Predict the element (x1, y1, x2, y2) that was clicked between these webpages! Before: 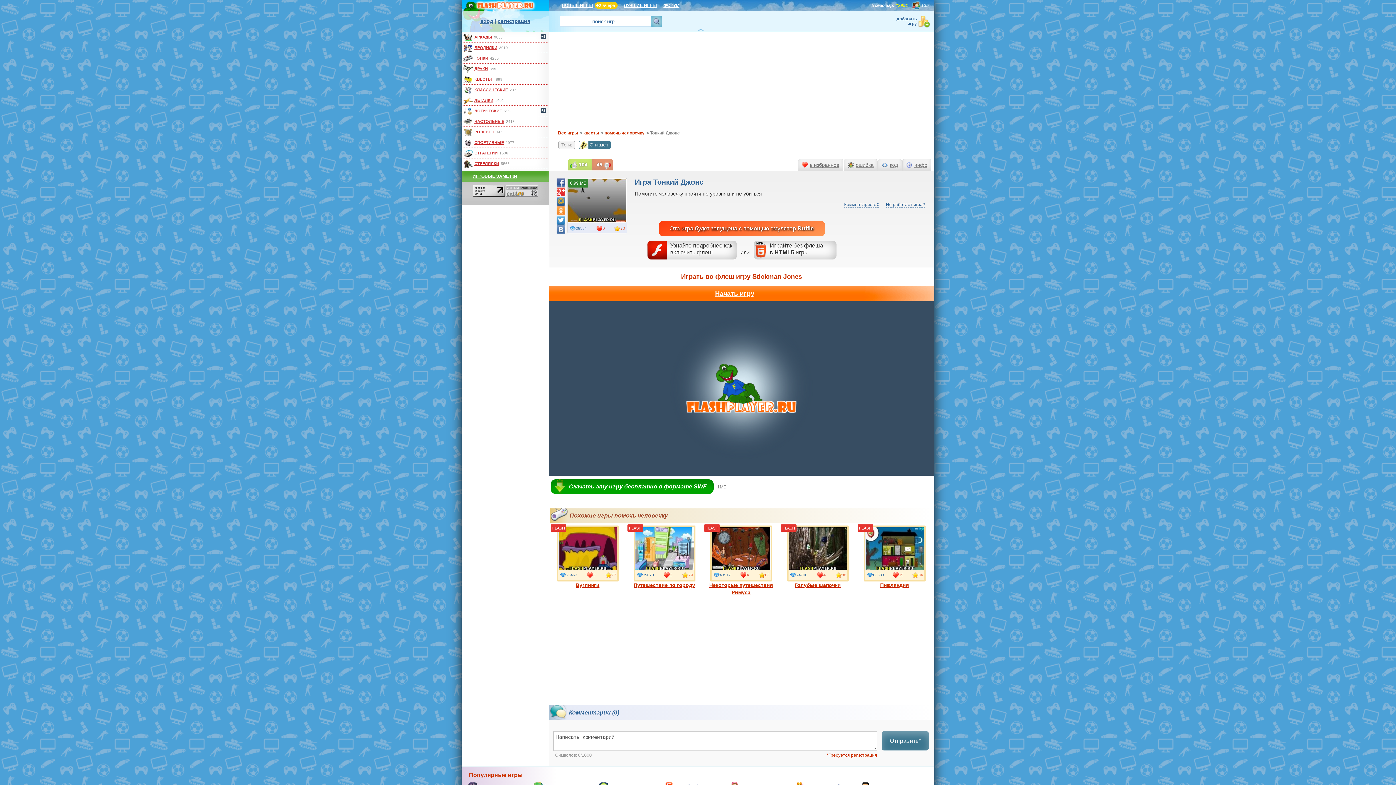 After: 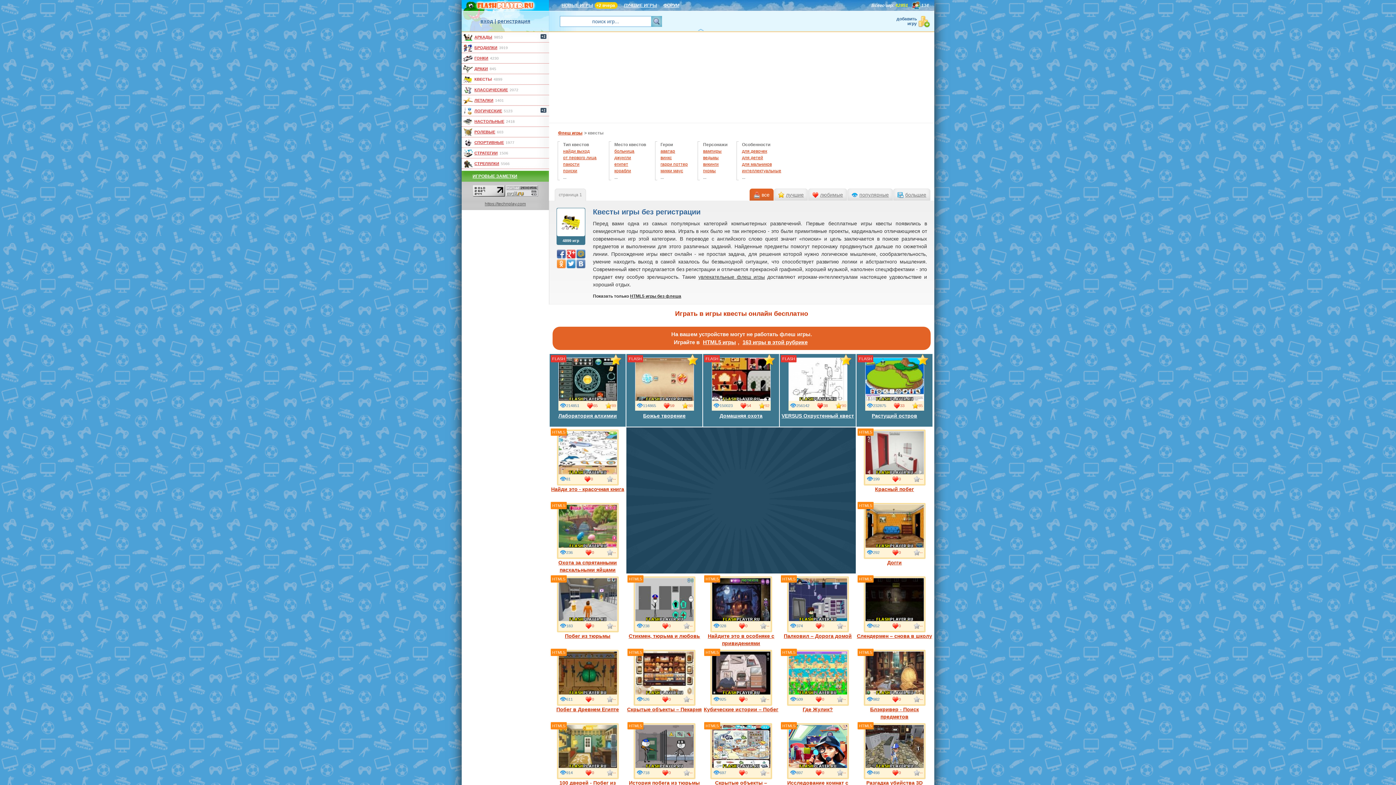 Action: label: КВЕСТЫ bbox: (461, 74, 493, 84)